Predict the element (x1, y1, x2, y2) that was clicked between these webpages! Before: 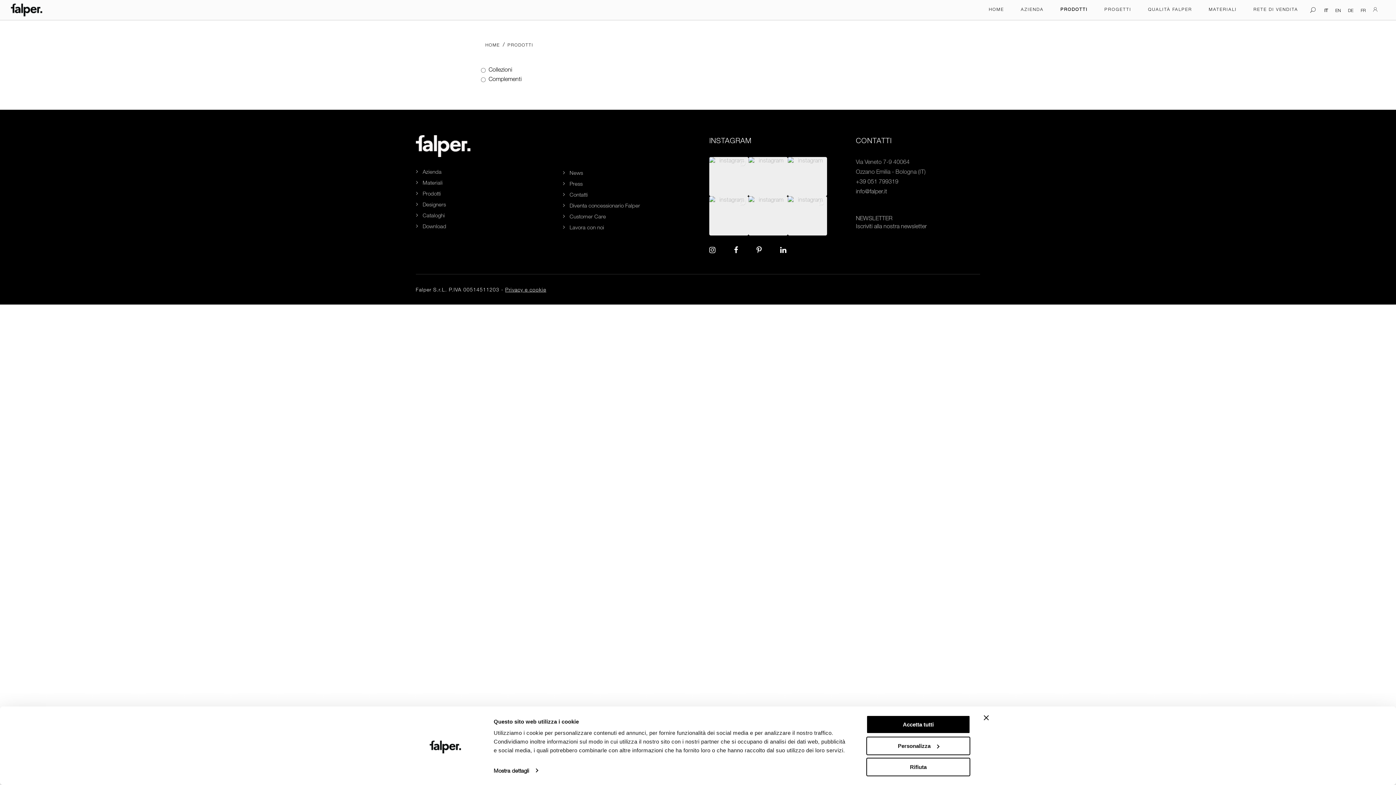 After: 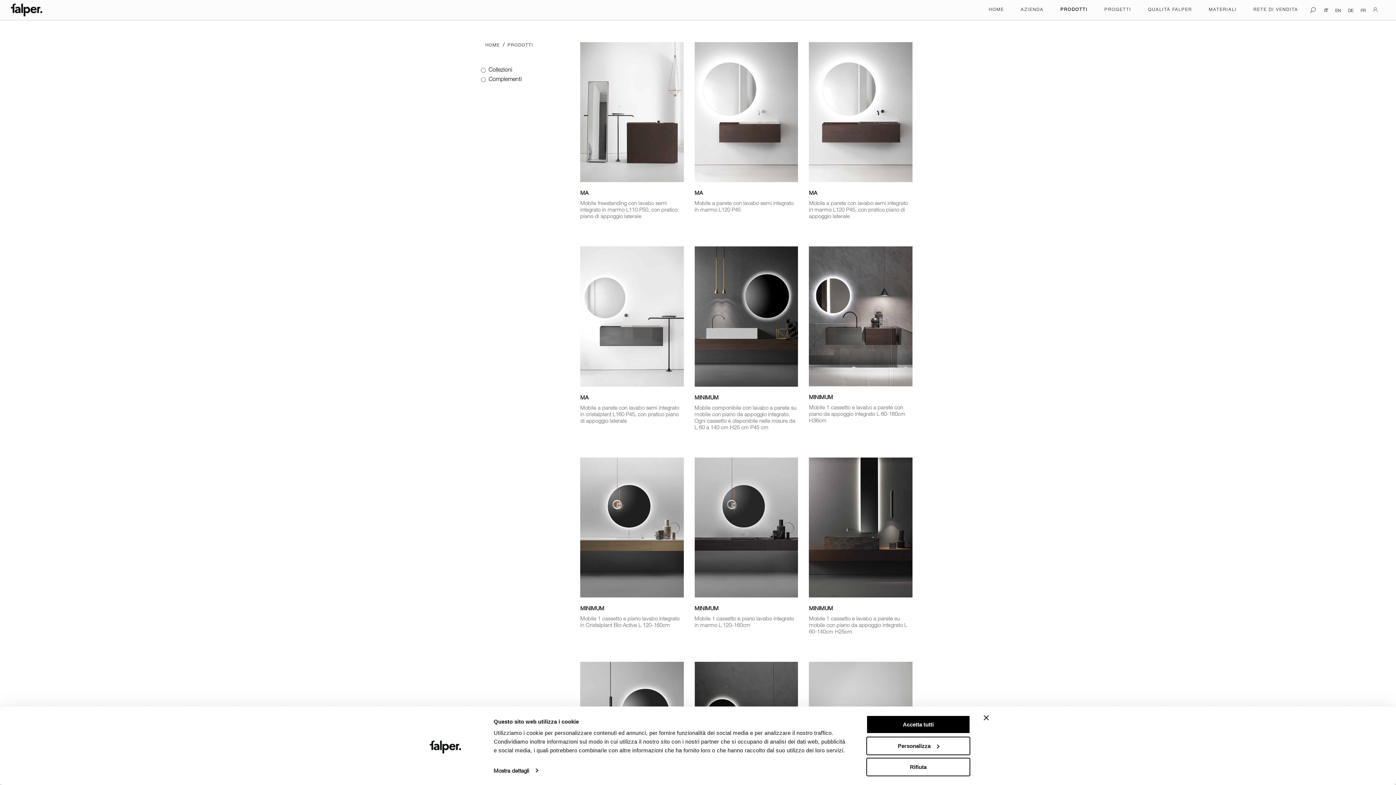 Action: label: Prodotti bbox: (422, 190, 440, 196)